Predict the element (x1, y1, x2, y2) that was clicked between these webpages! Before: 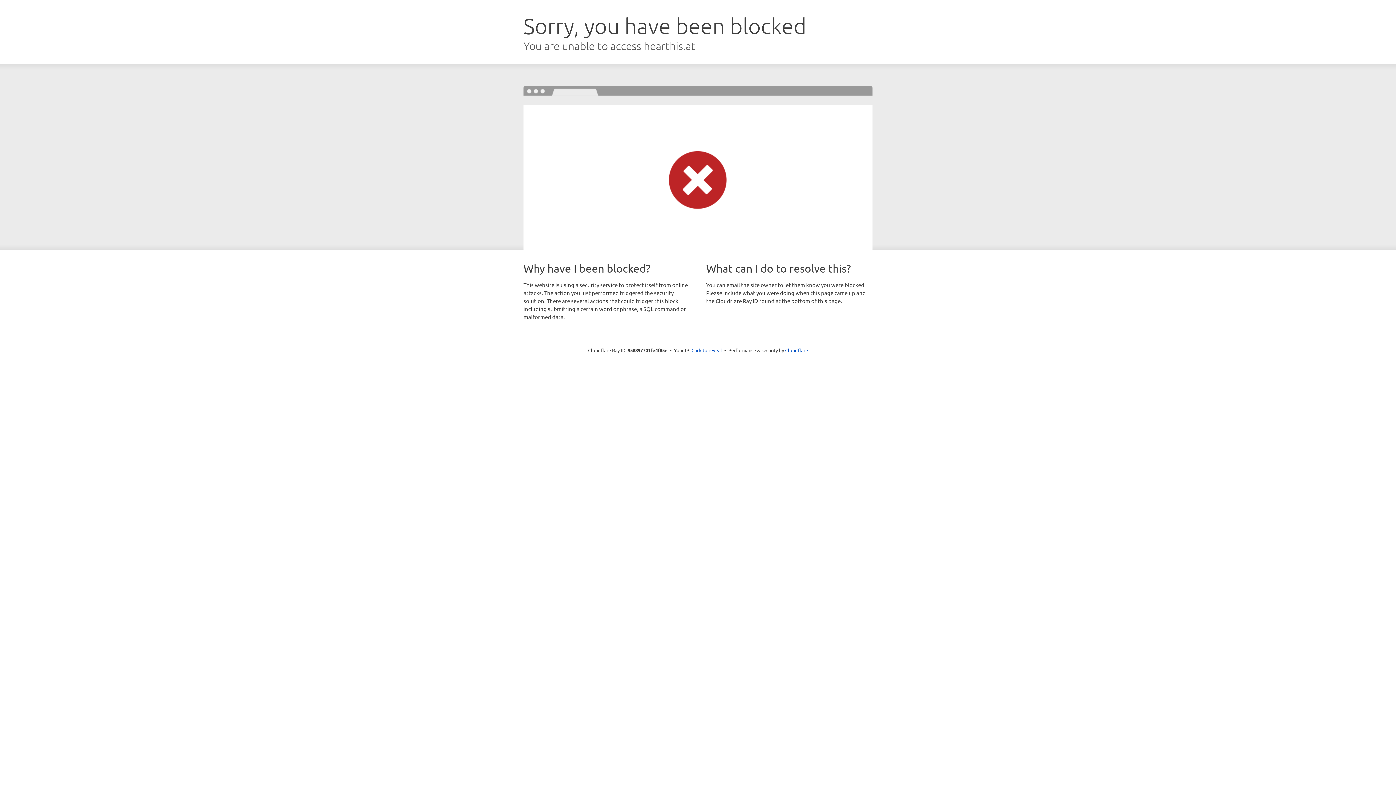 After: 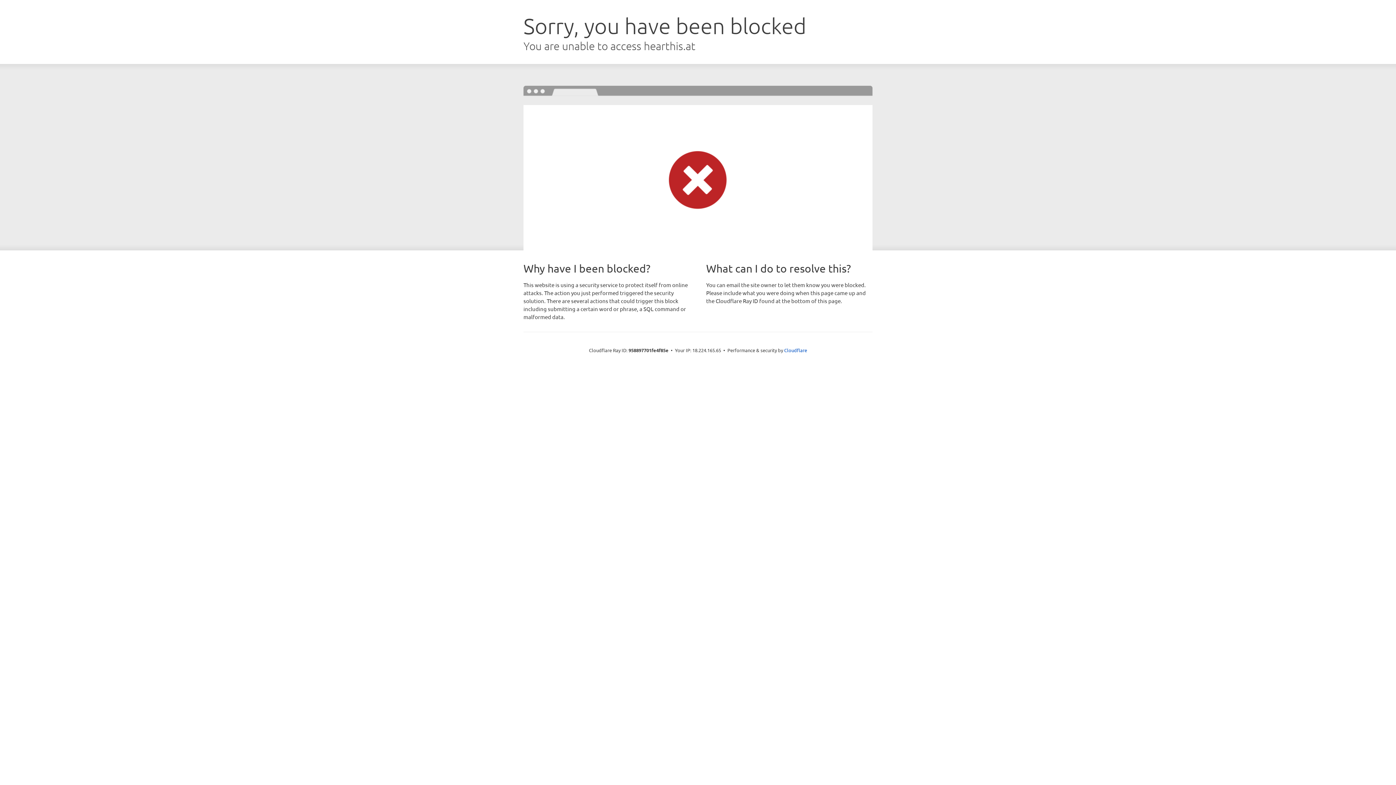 Action: bbox: (691, 346, 722, 353) label: Click to reveal